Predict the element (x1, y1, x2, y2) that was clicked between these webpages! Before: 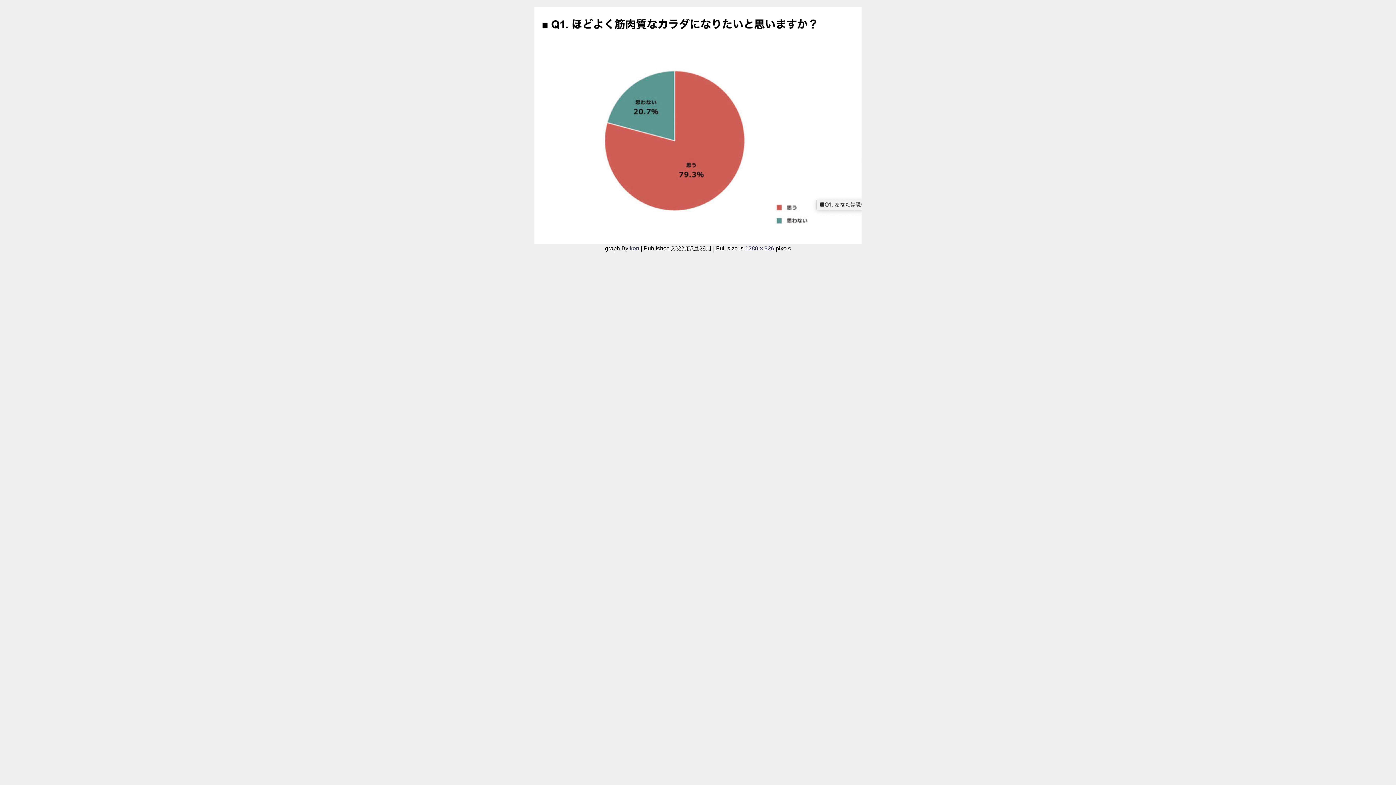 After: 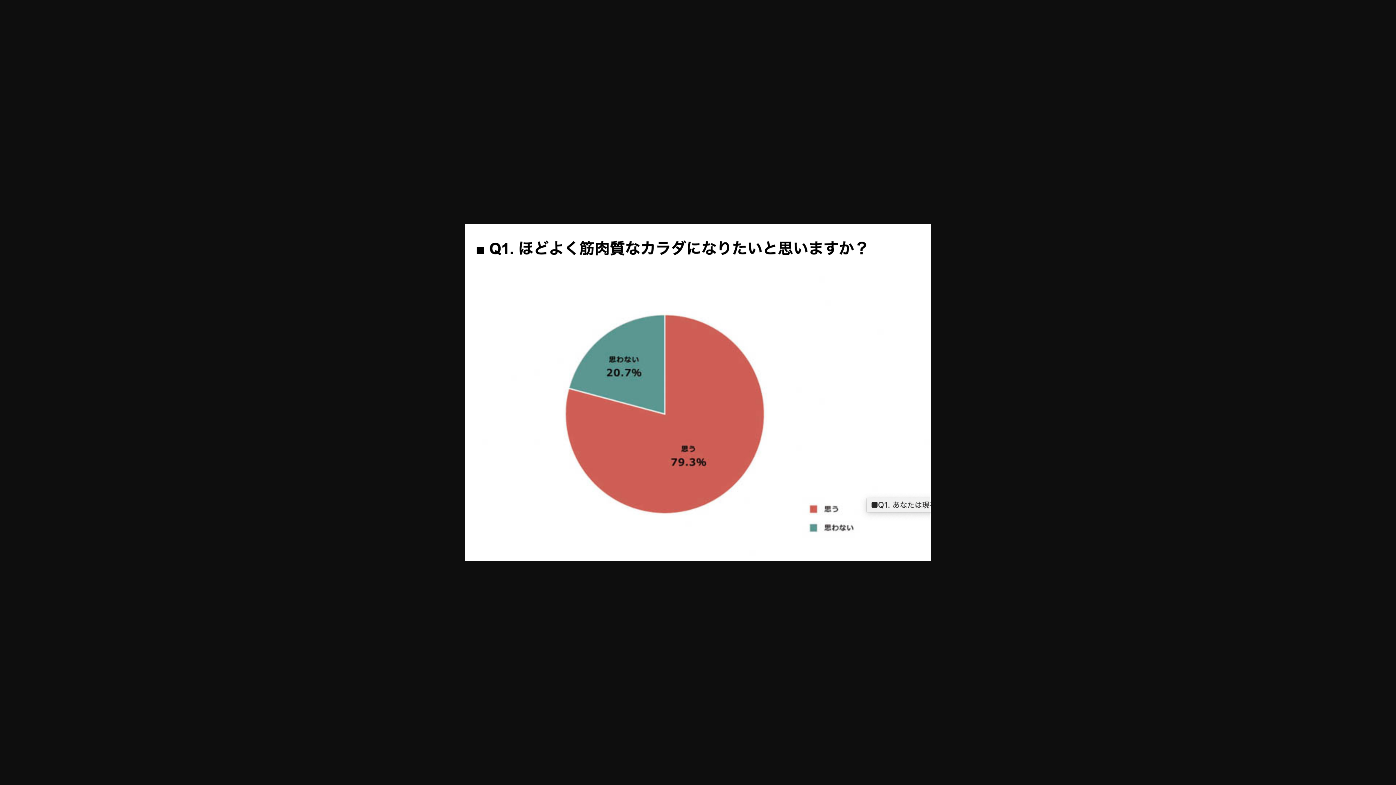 Action: label: 1280 × 926 bbox: (745, 245, 774, 251)